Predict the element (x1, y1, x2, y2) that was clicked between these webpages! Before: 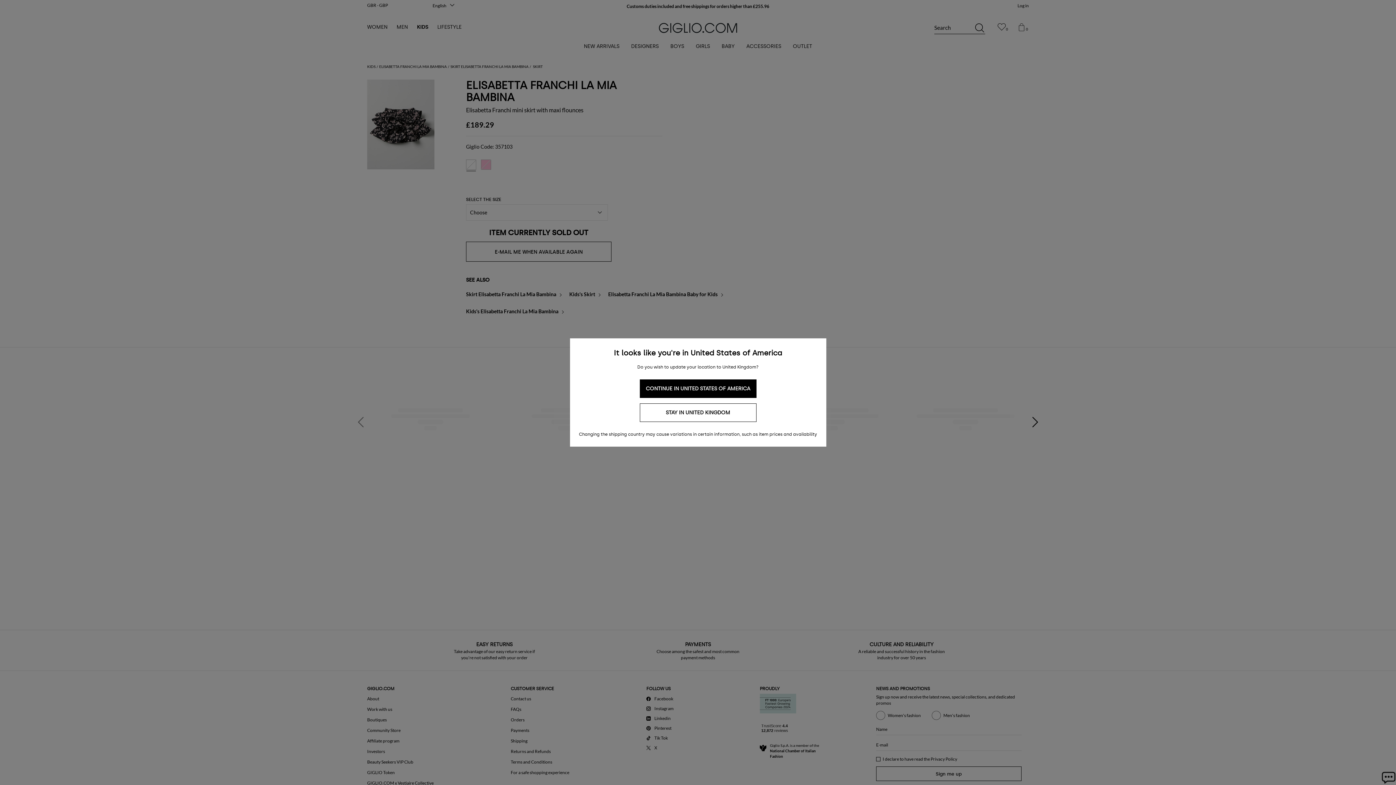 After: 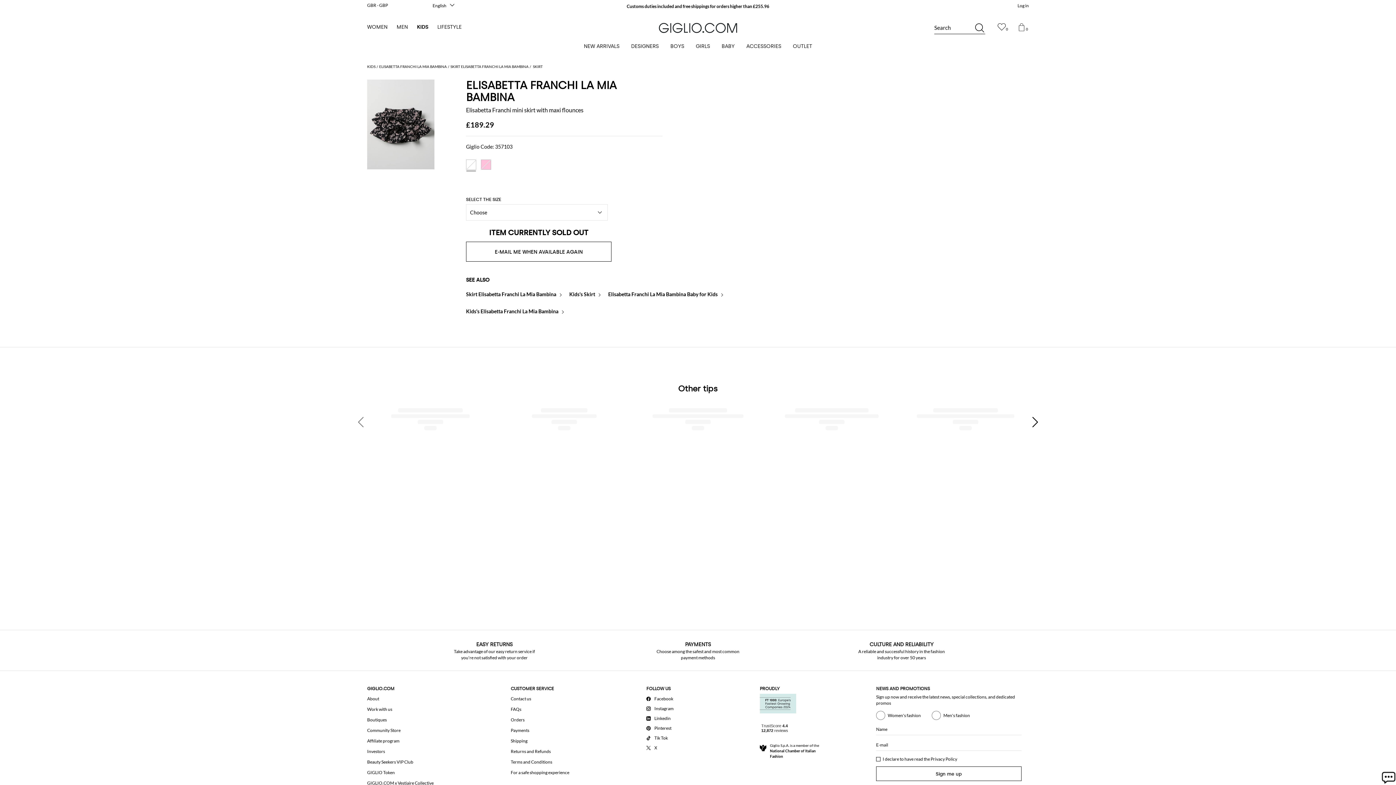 Action: bbox: (639, 403, 756, 422) label: STAY IN UNITED KINGDOM